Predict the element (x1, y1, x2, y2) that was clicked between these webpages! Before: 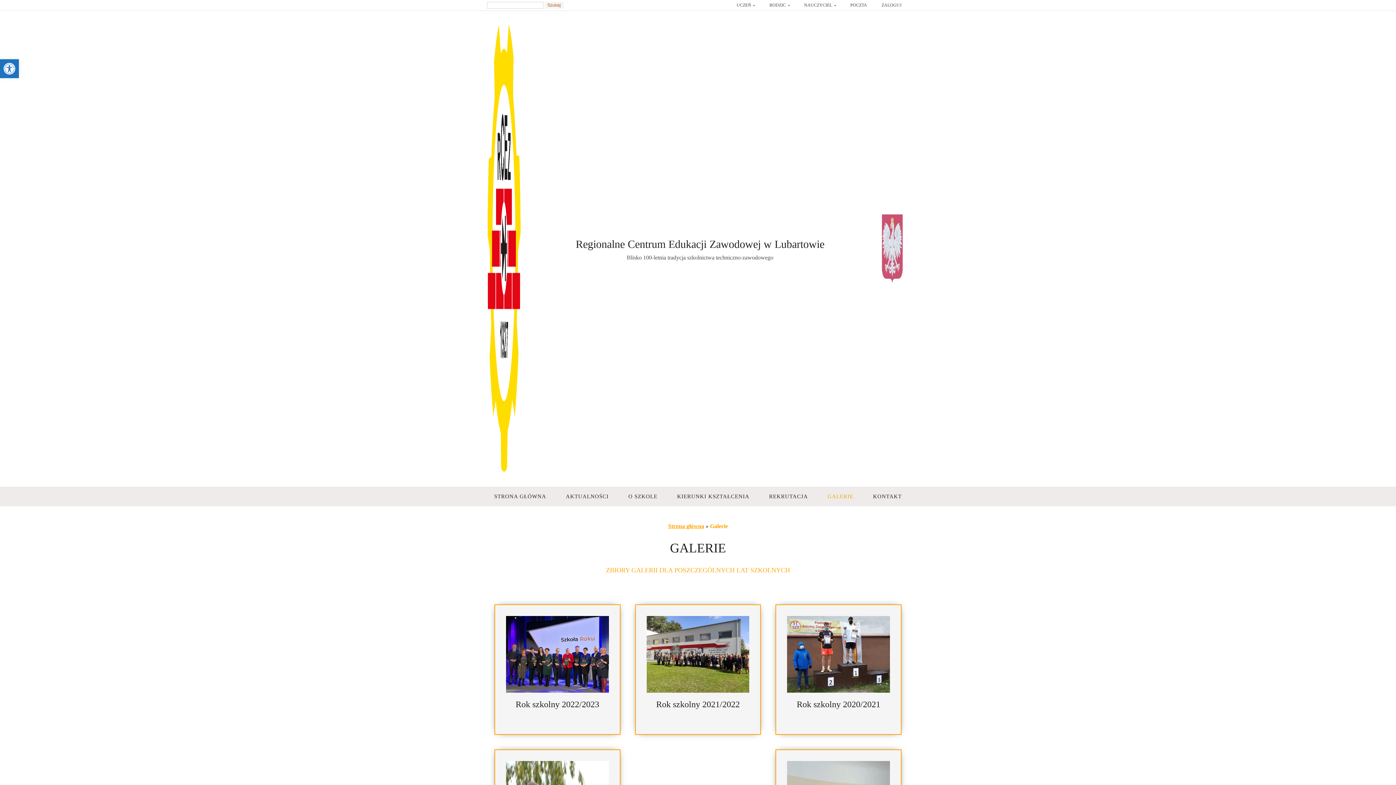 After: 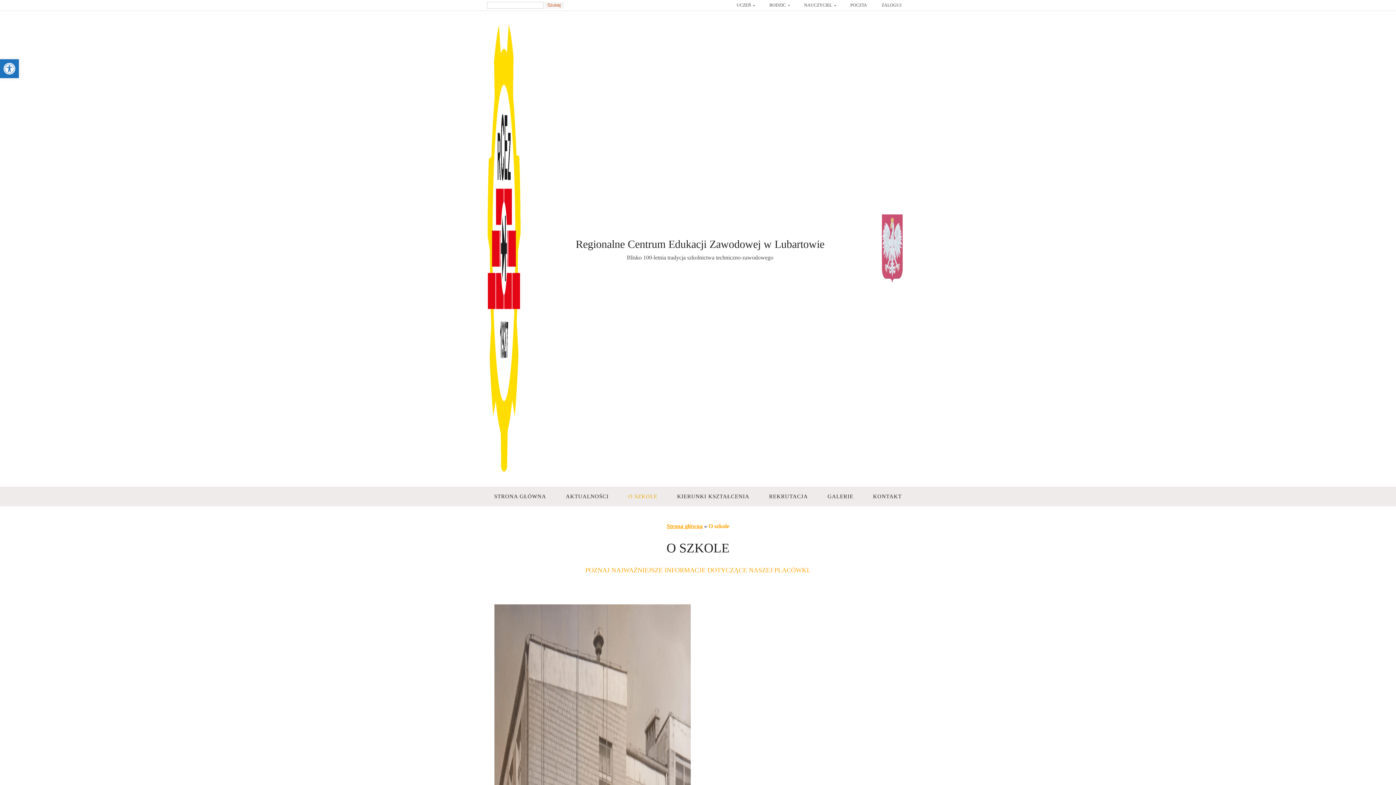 Action: bbox: (618, 488, 667, 505) label: O SZKOLE